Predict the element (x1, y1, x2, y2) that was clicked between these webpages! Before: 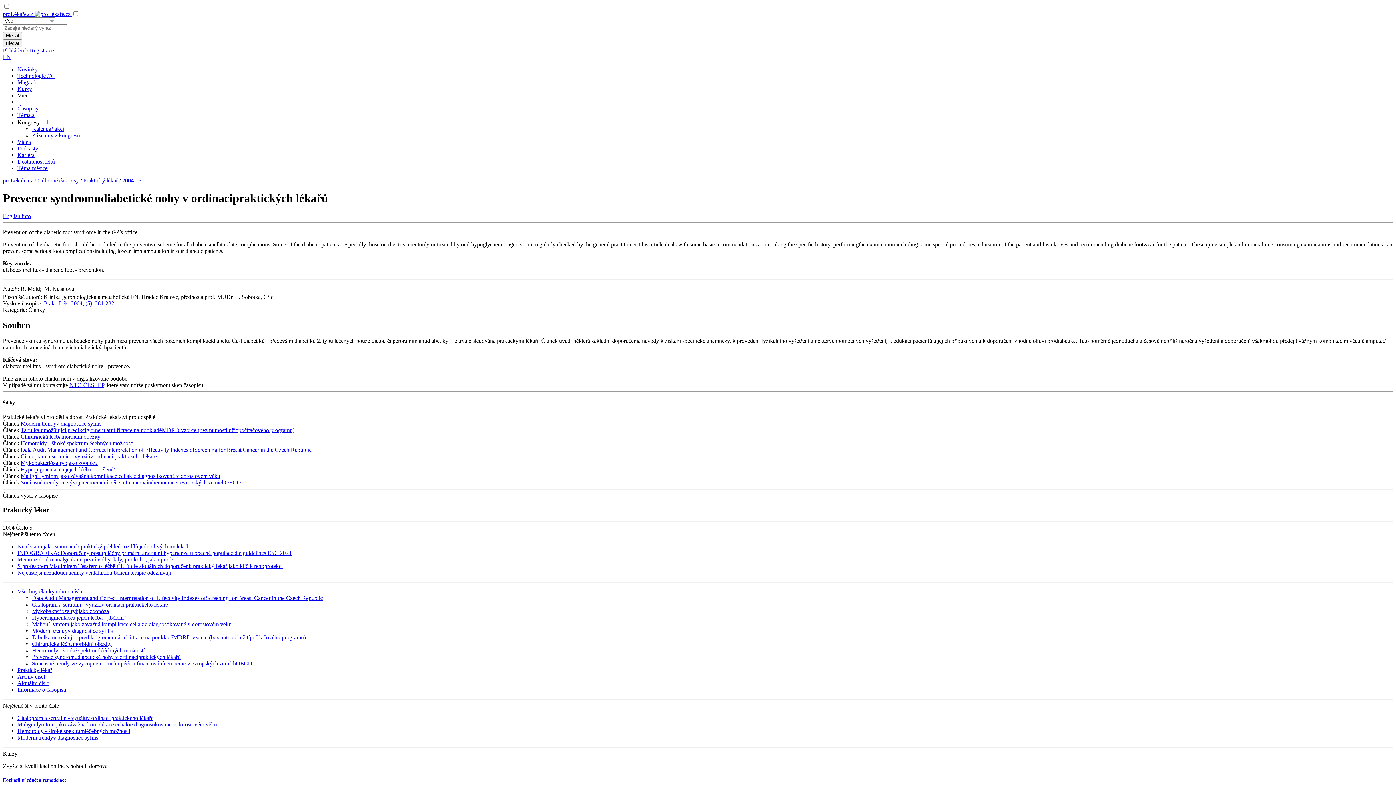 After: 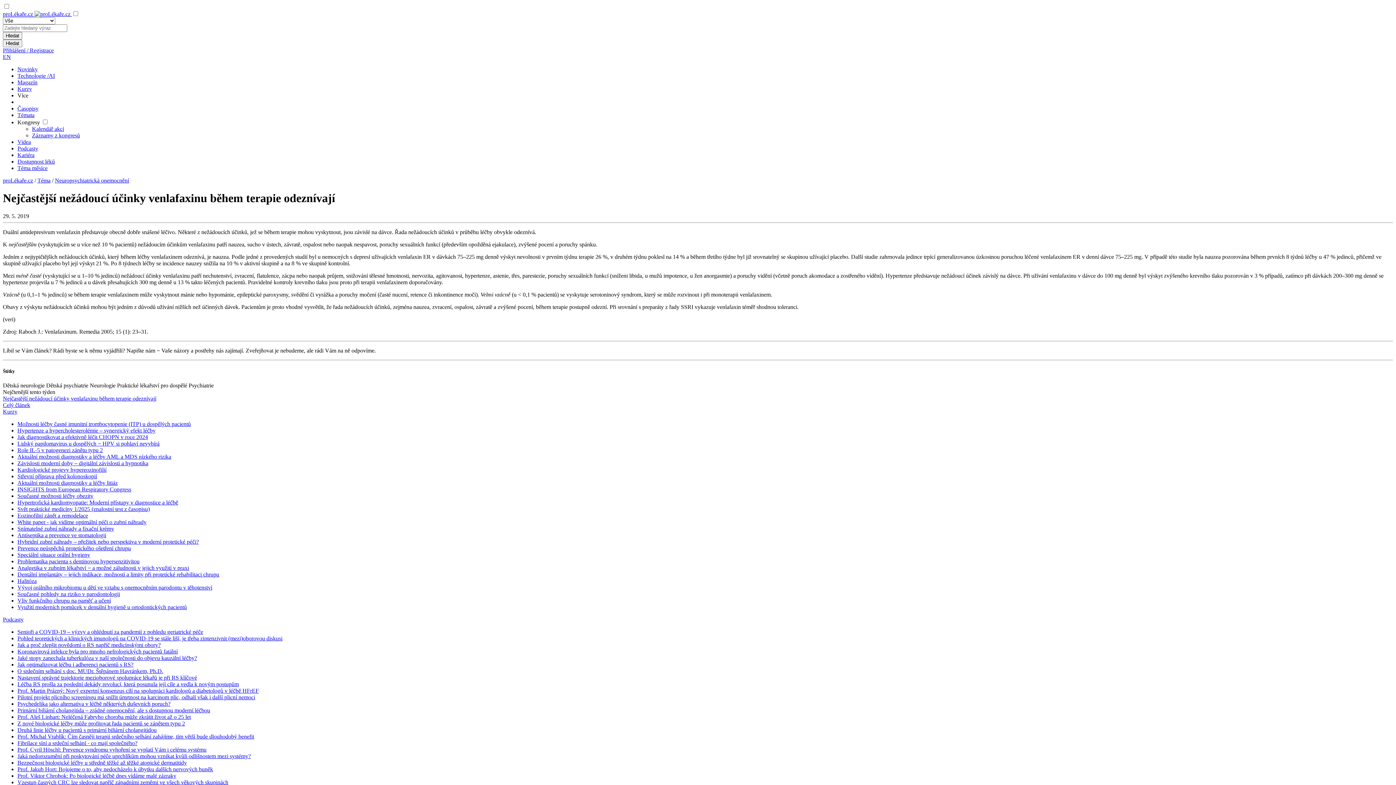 Action: label: Nejčastější nežádoucí účinky venlafaxinu během terapie odeznívají bbox: (17, 569, 170, 575)